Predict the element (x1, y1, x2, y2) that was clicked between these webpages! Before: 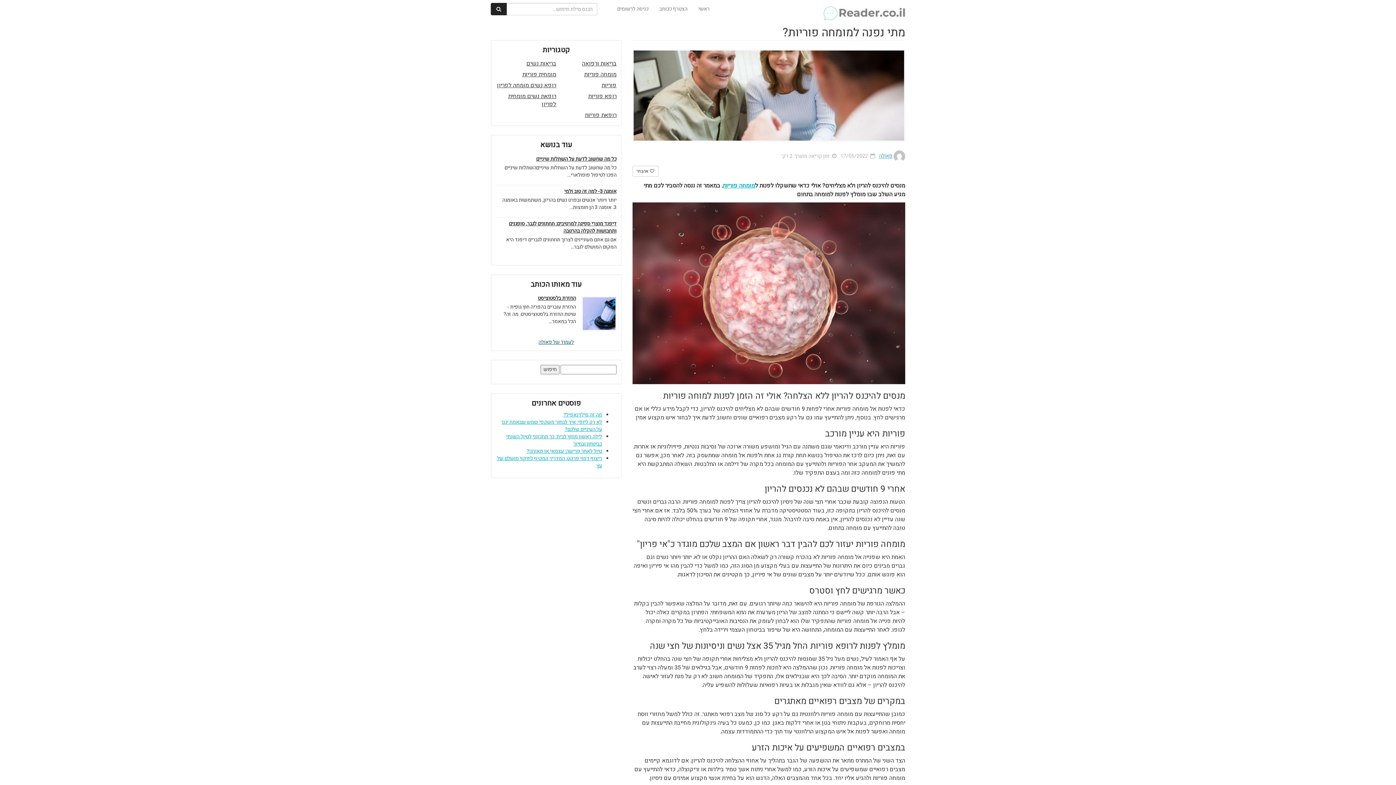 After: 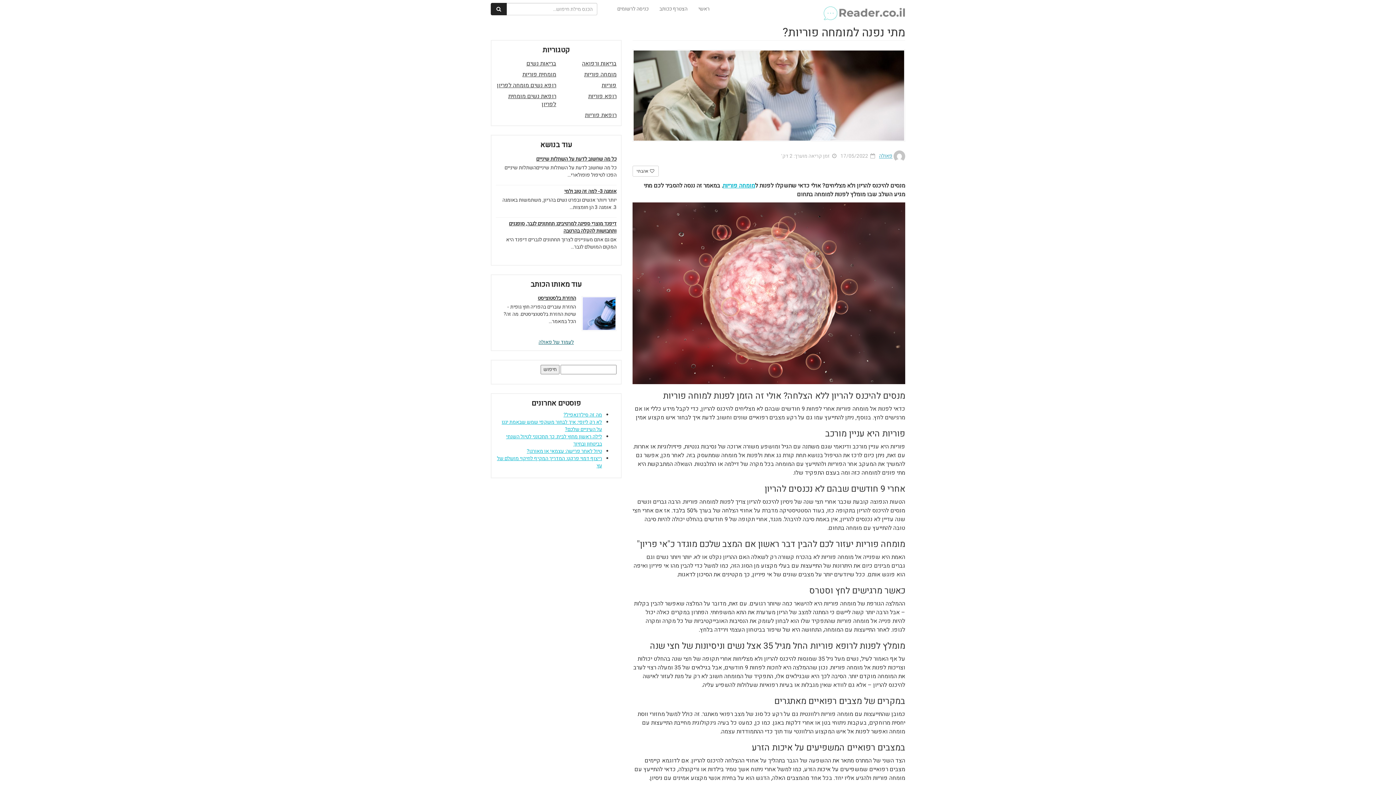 Action: bbox: (722, 181, 755, 190) label: מומחה פוריות